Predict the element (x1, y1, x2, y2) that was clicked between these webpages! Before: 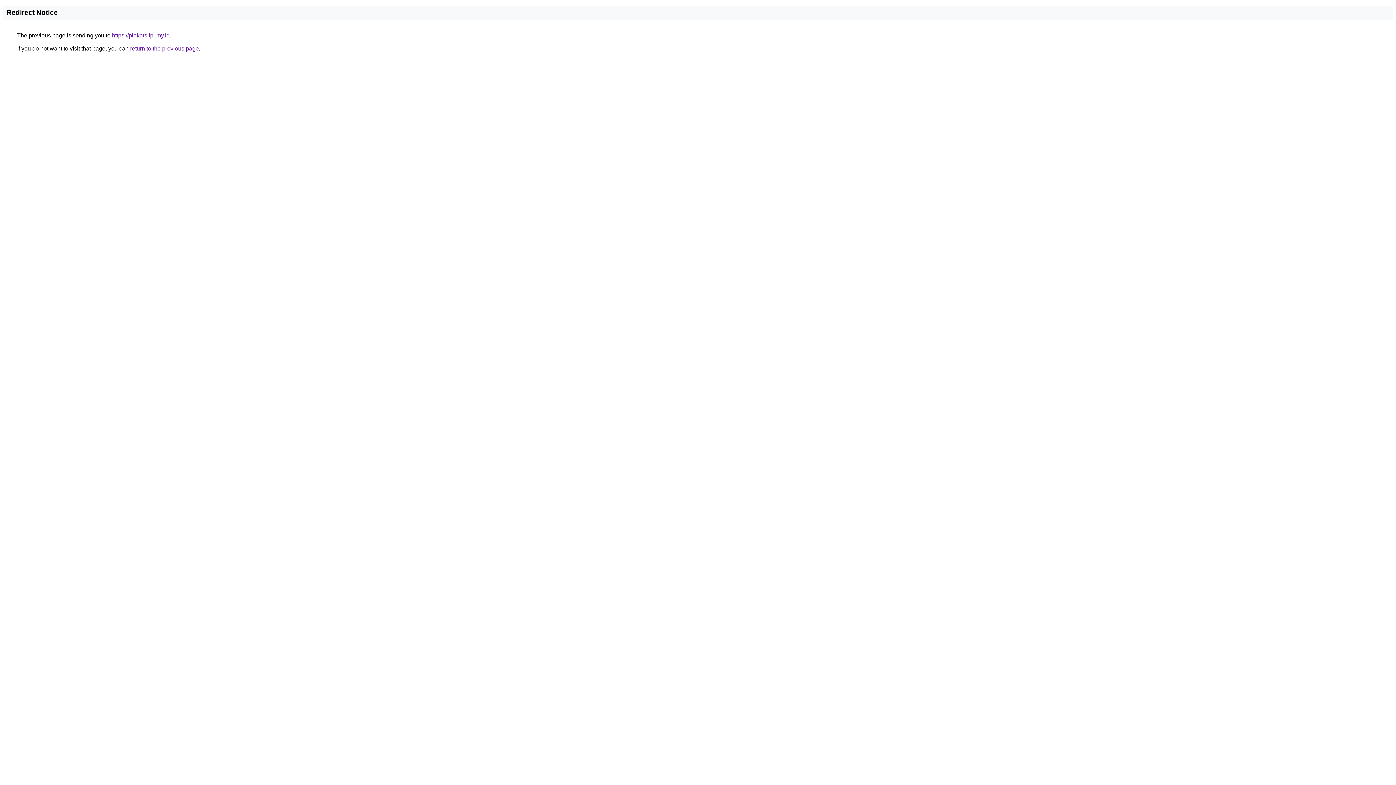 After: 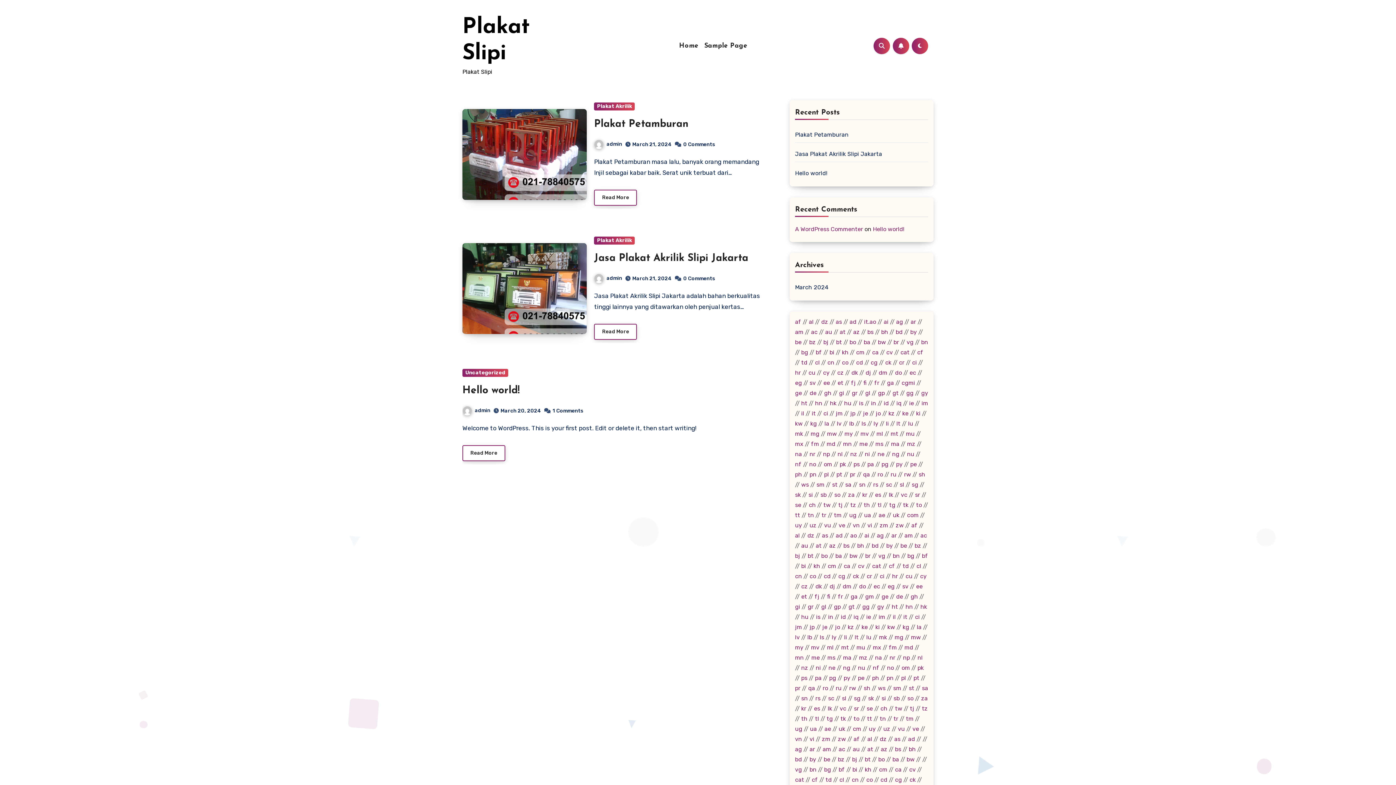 Action: bbox: (112, 32, 169, 38) label: https://plakatslipi.my.id